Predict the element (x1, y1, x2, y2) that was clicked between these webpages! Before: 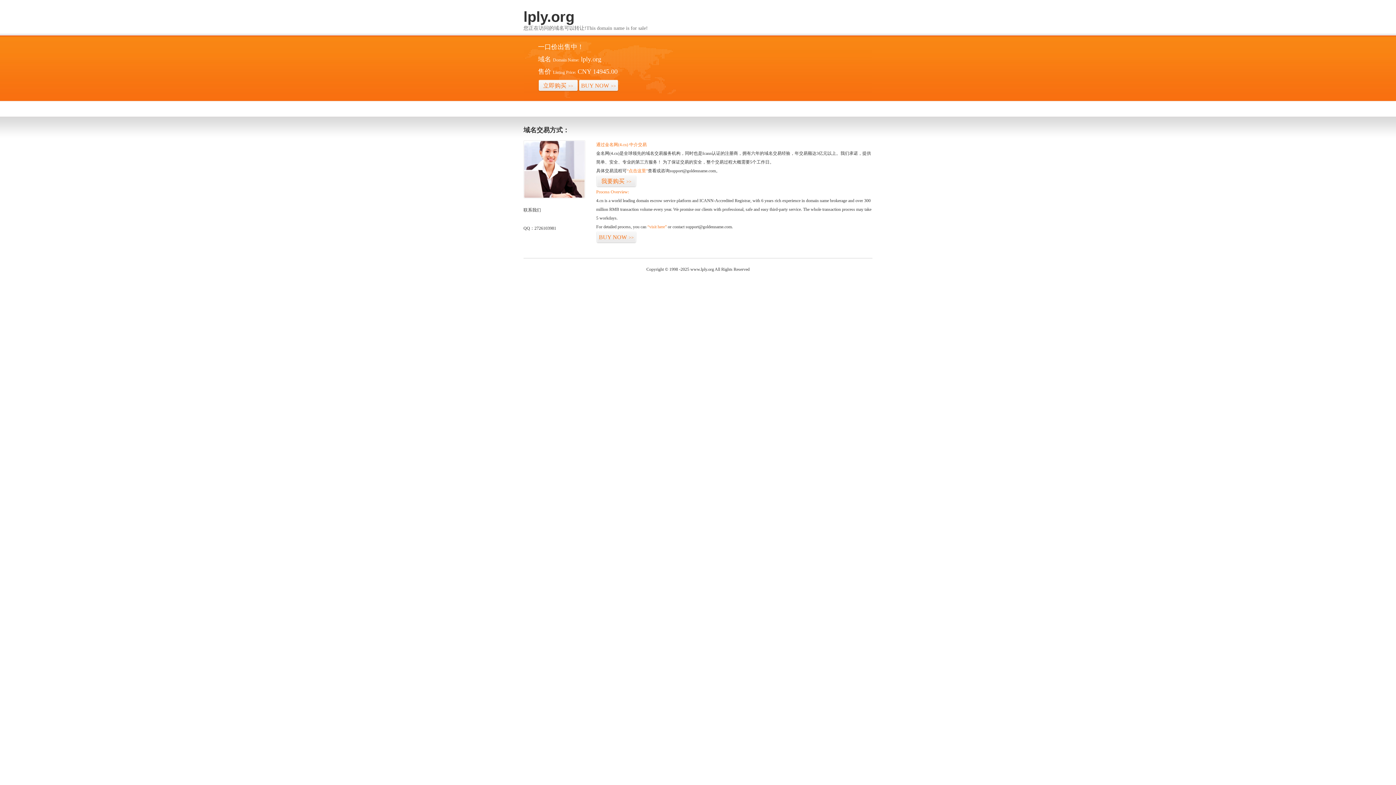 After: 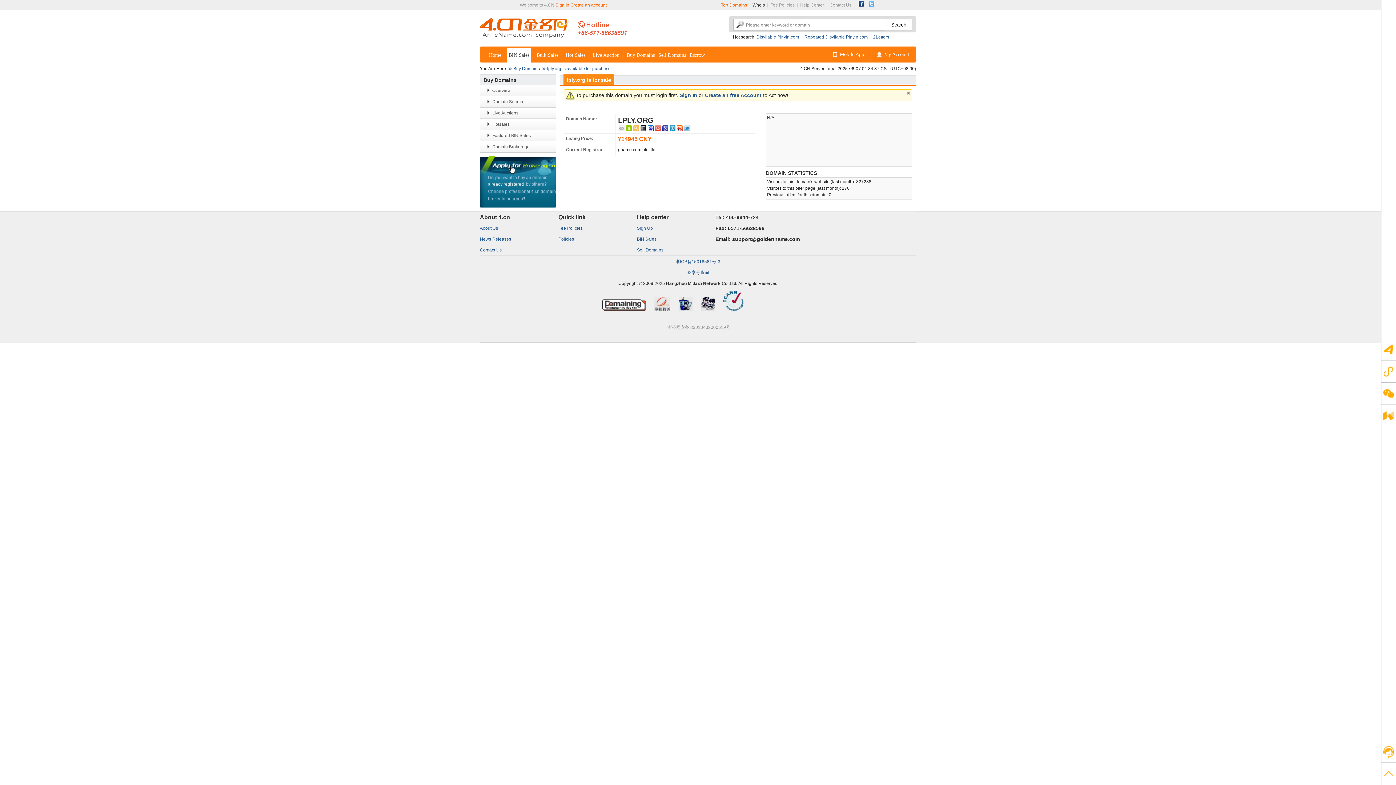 Action: bbox: (626, 168, 648, 173) label: “点击这里”